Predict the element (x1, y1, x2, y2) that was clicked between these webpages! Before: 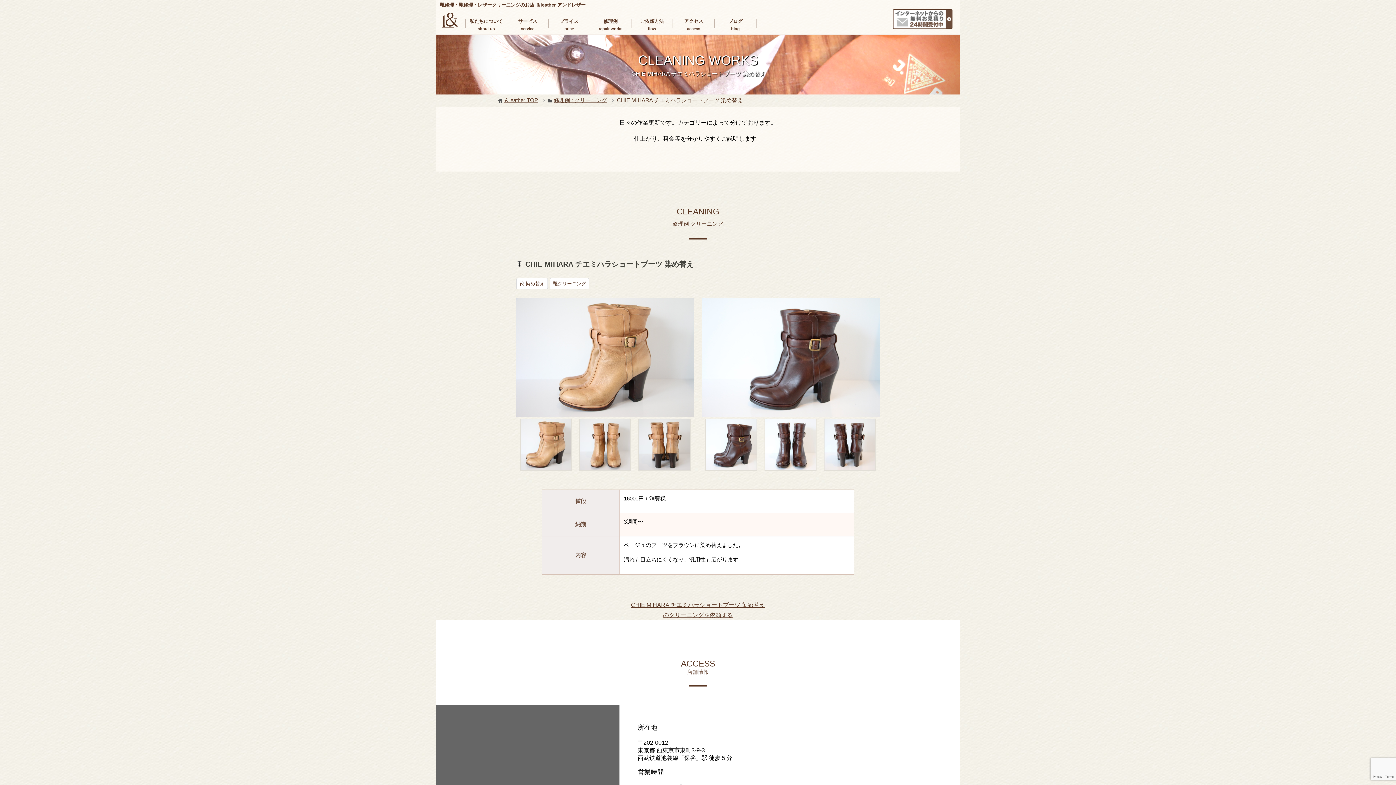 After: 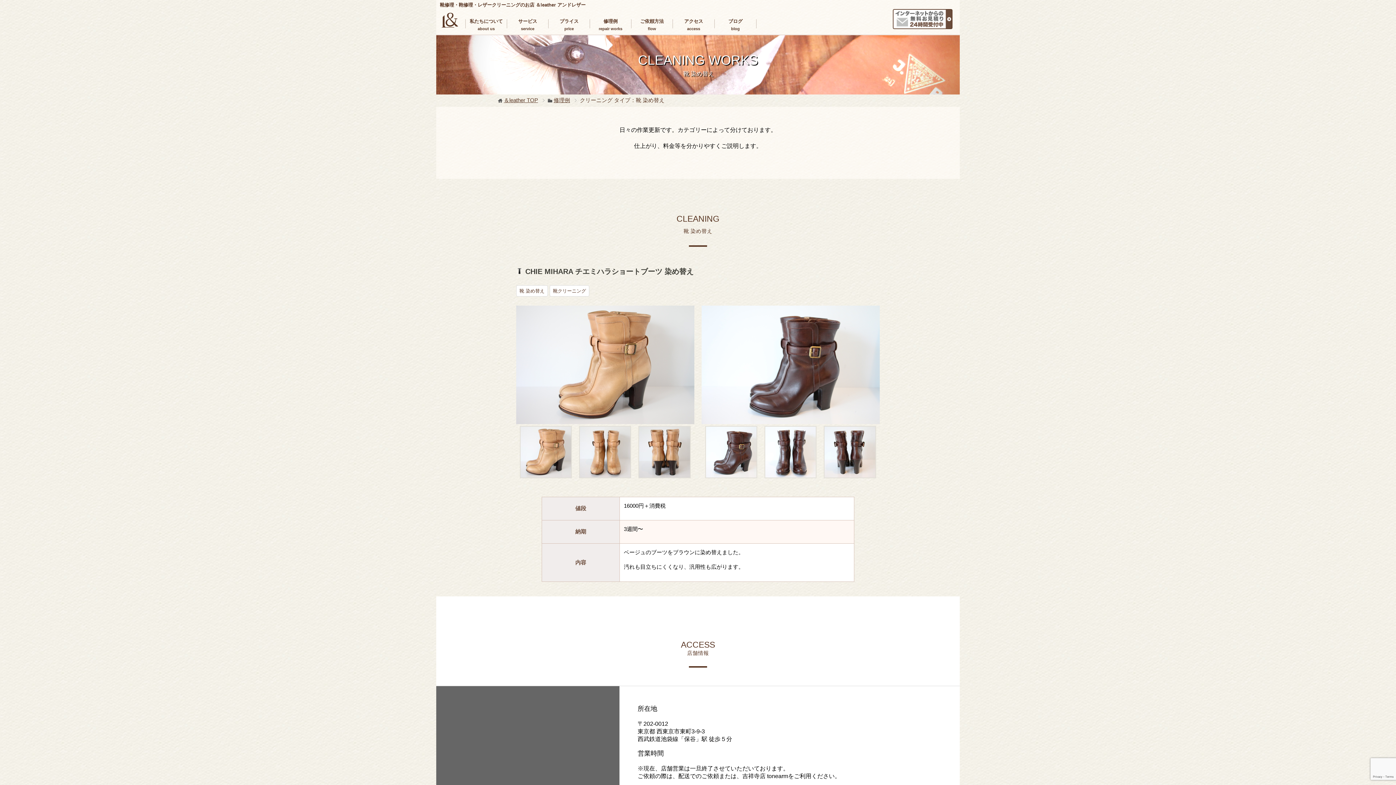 Action: bbox: (516, 278, 548, 289) label: 靴 染め替え